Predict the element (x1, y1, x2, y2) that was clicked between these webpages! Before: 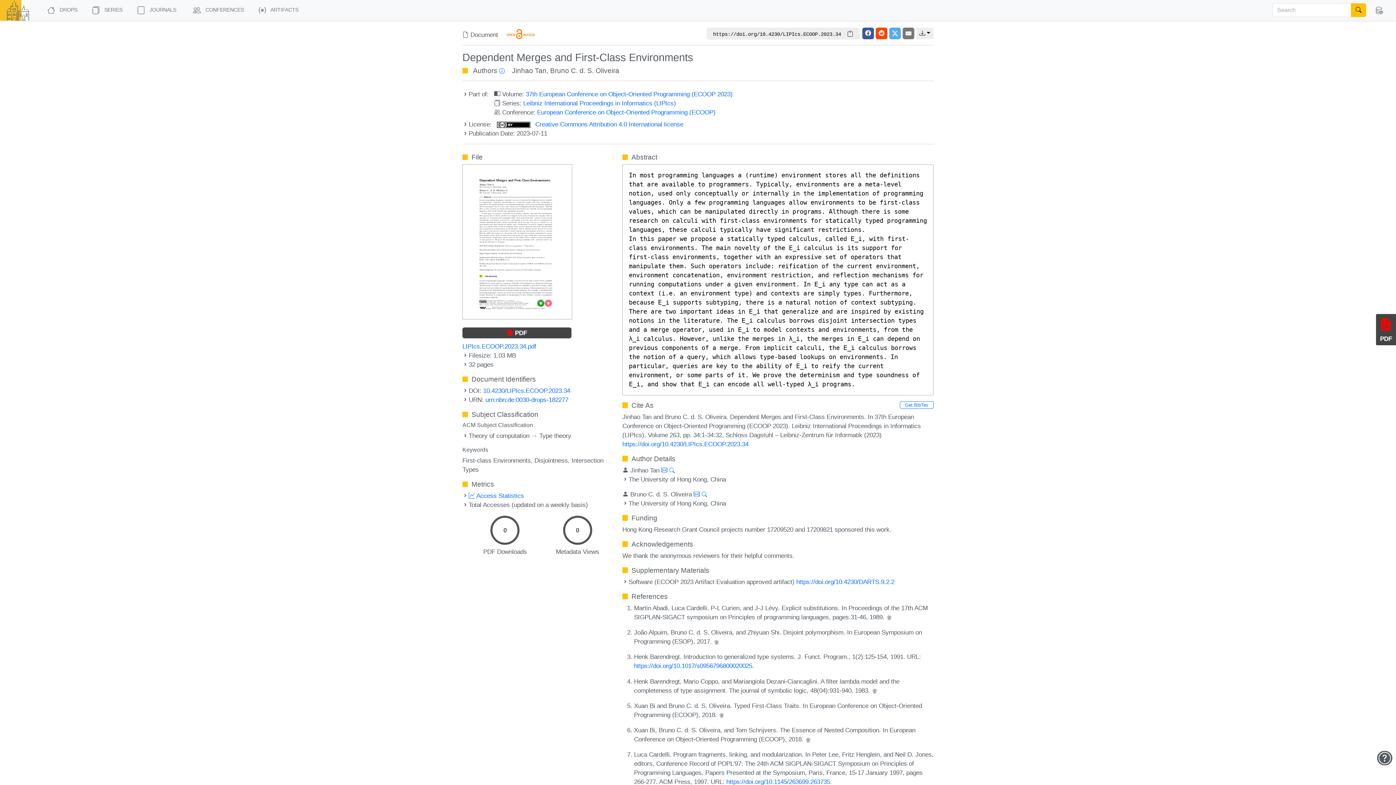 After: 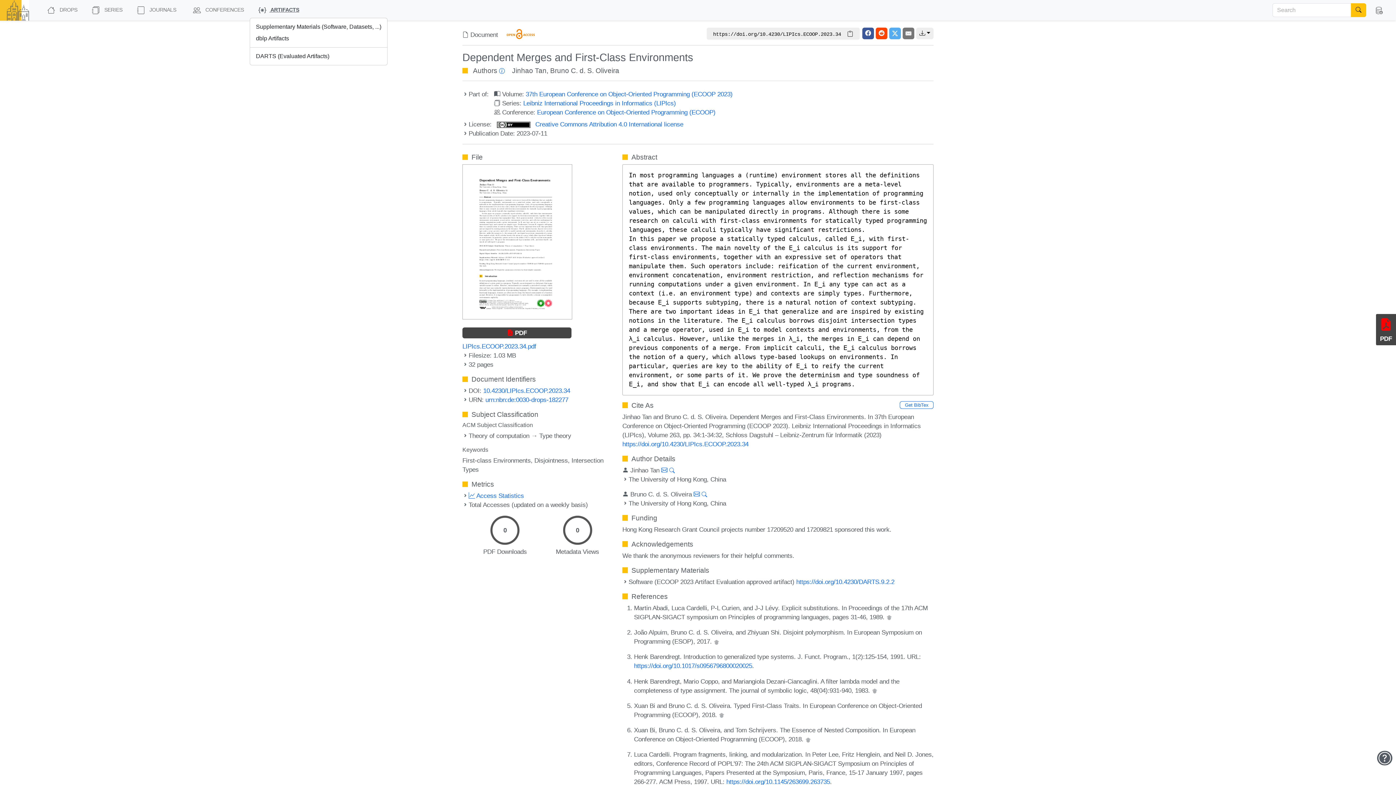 Action: label:  ARTIFACTS bbox: (249, 3, 304, 17)